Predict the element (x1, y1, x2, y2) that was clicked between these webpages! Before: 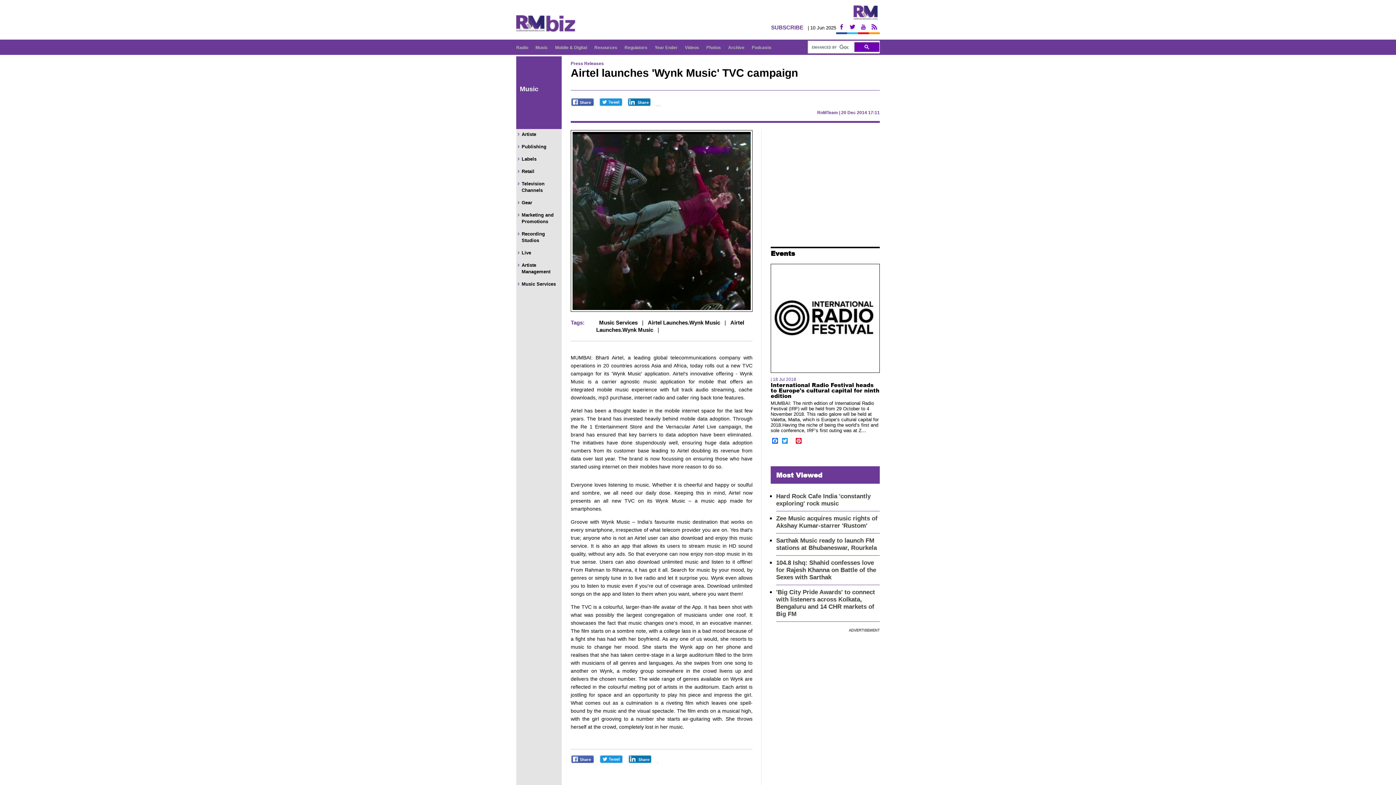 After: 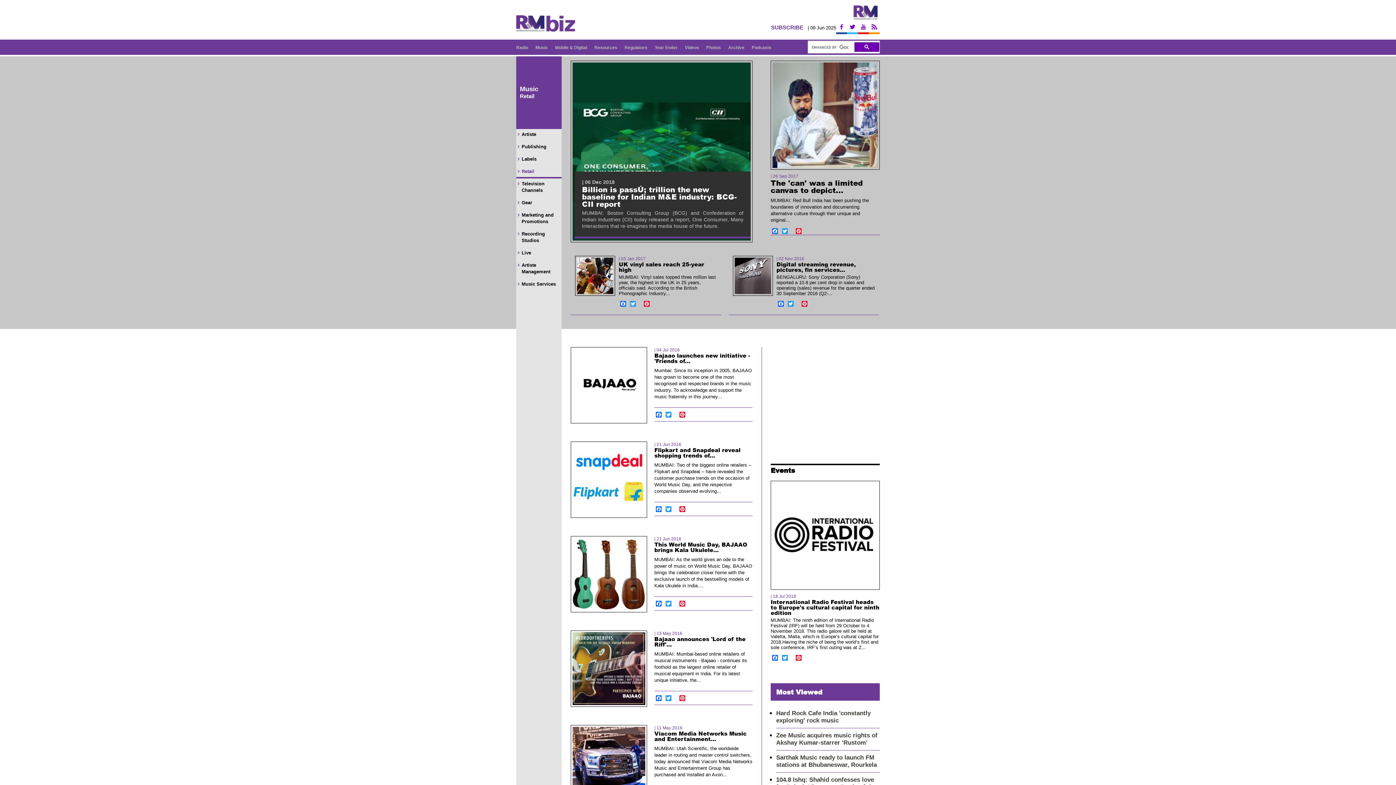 Action: label: Retail bbox: (516, 166, 561, 178)